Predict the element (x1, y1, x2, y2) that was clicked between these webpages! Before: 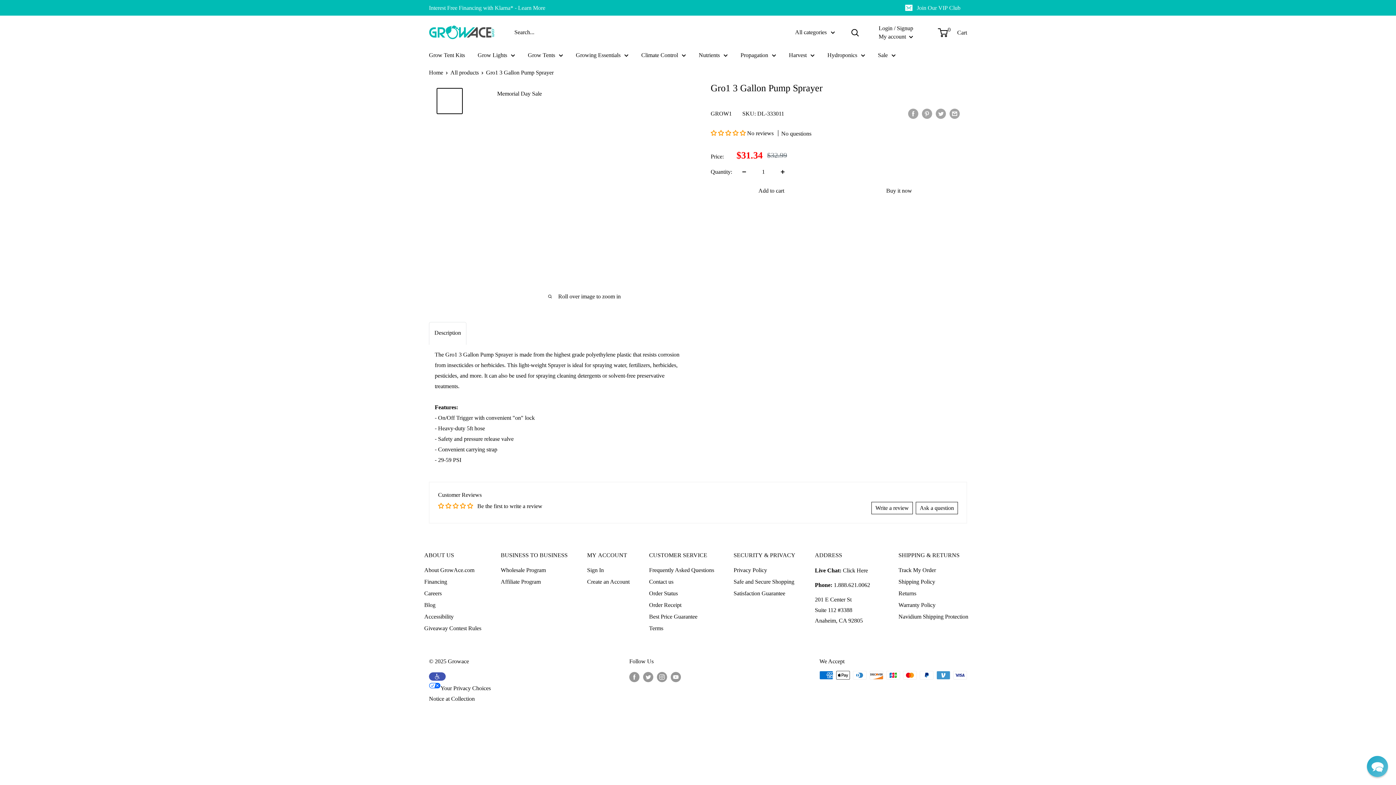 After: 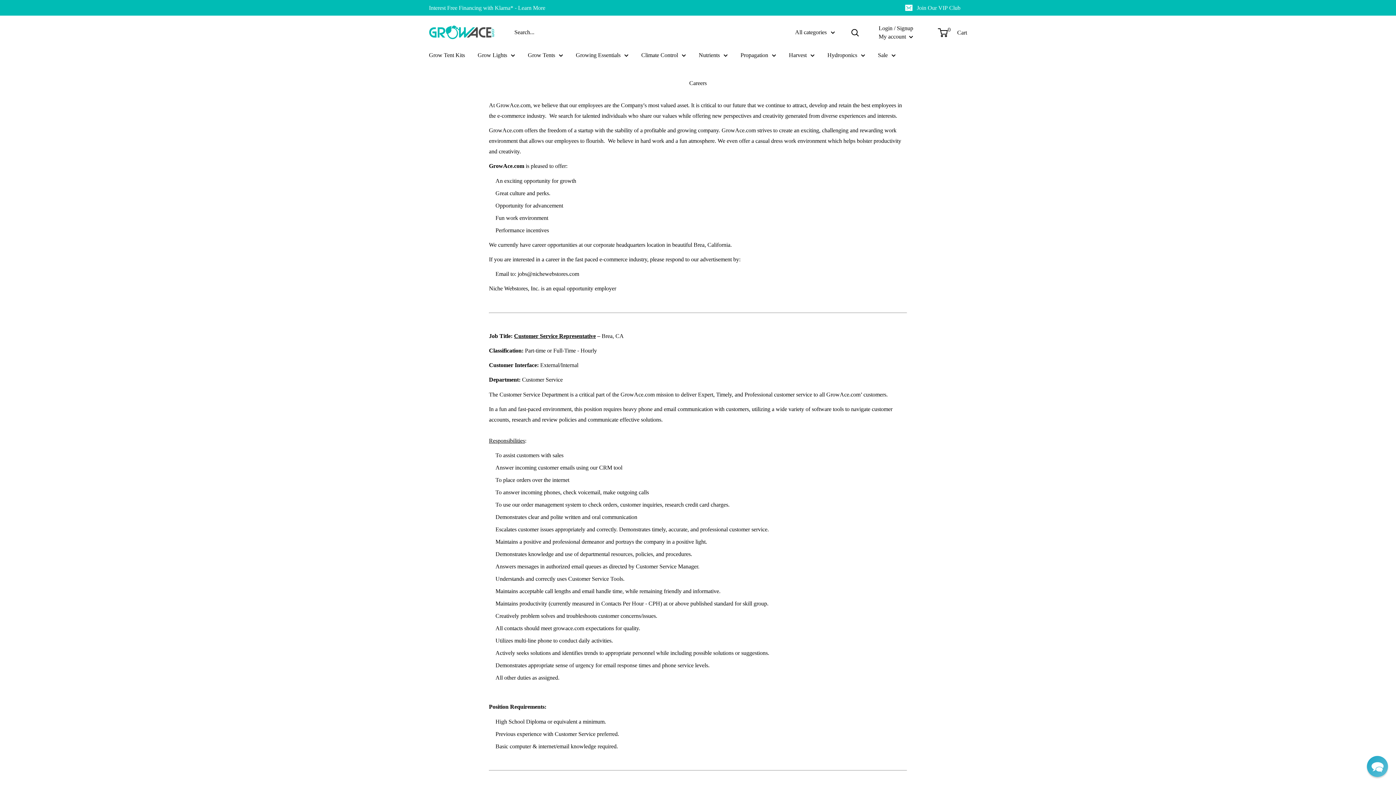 Action: label: Careers bbox: (424, 587, 484, 599)